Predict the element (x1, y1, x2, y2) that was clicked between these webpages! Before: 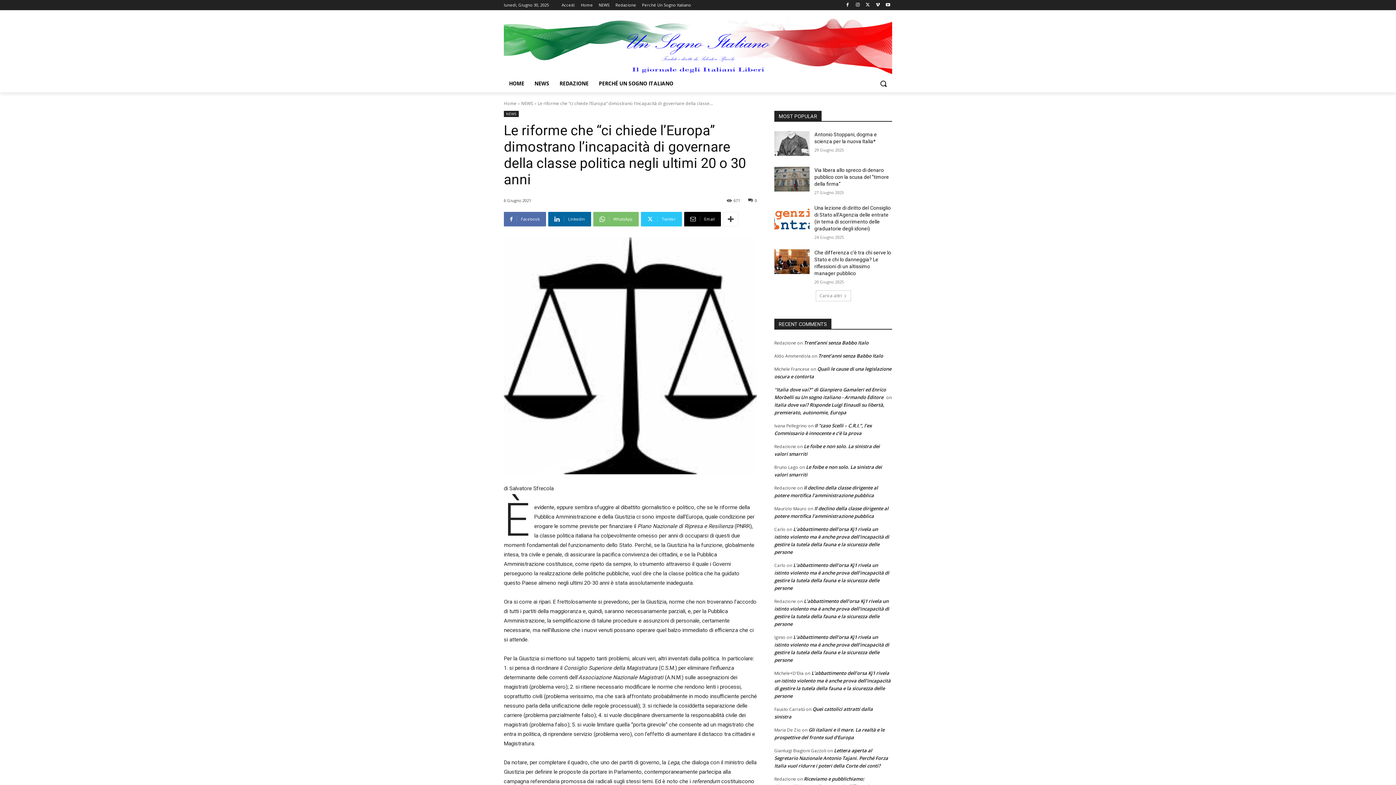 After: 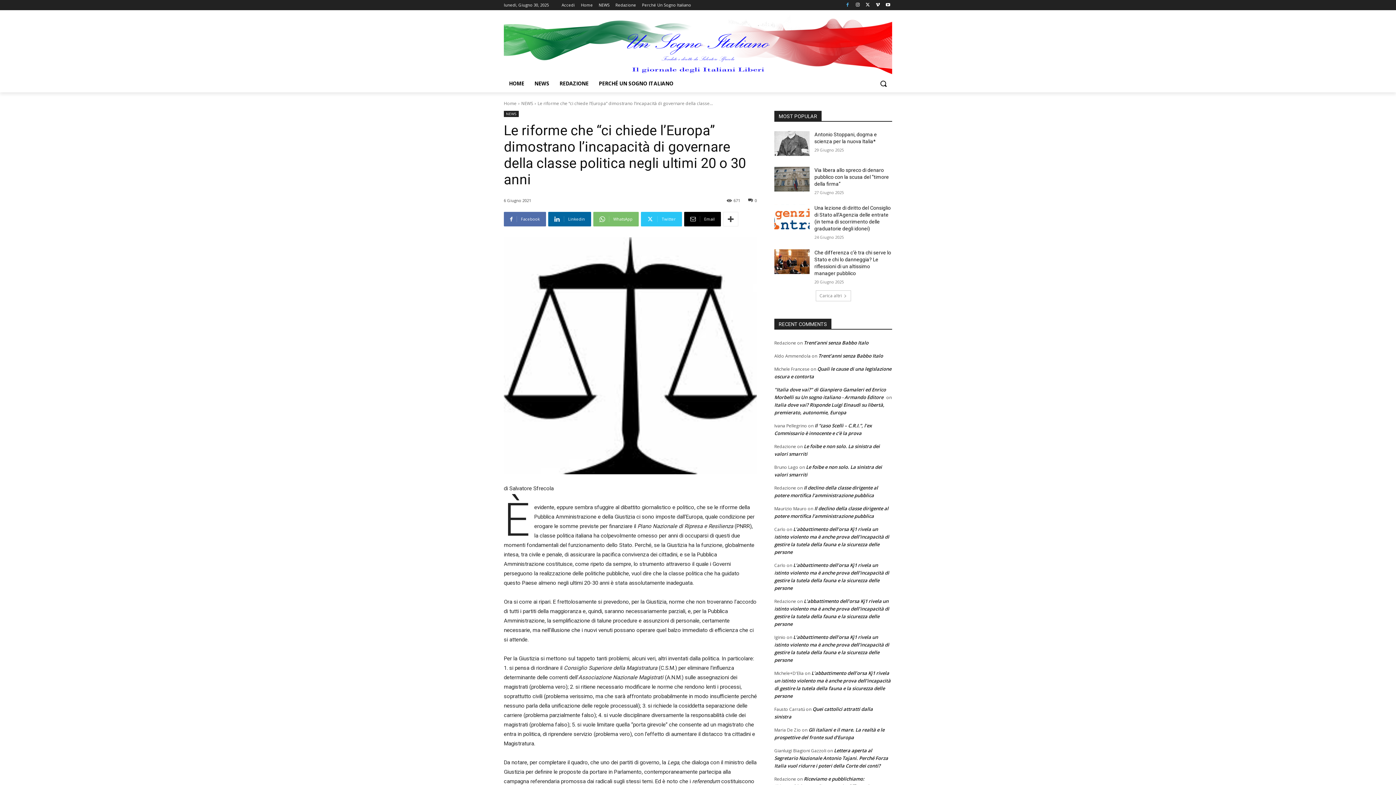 Action: bbox: (843, 0, 851, 9)